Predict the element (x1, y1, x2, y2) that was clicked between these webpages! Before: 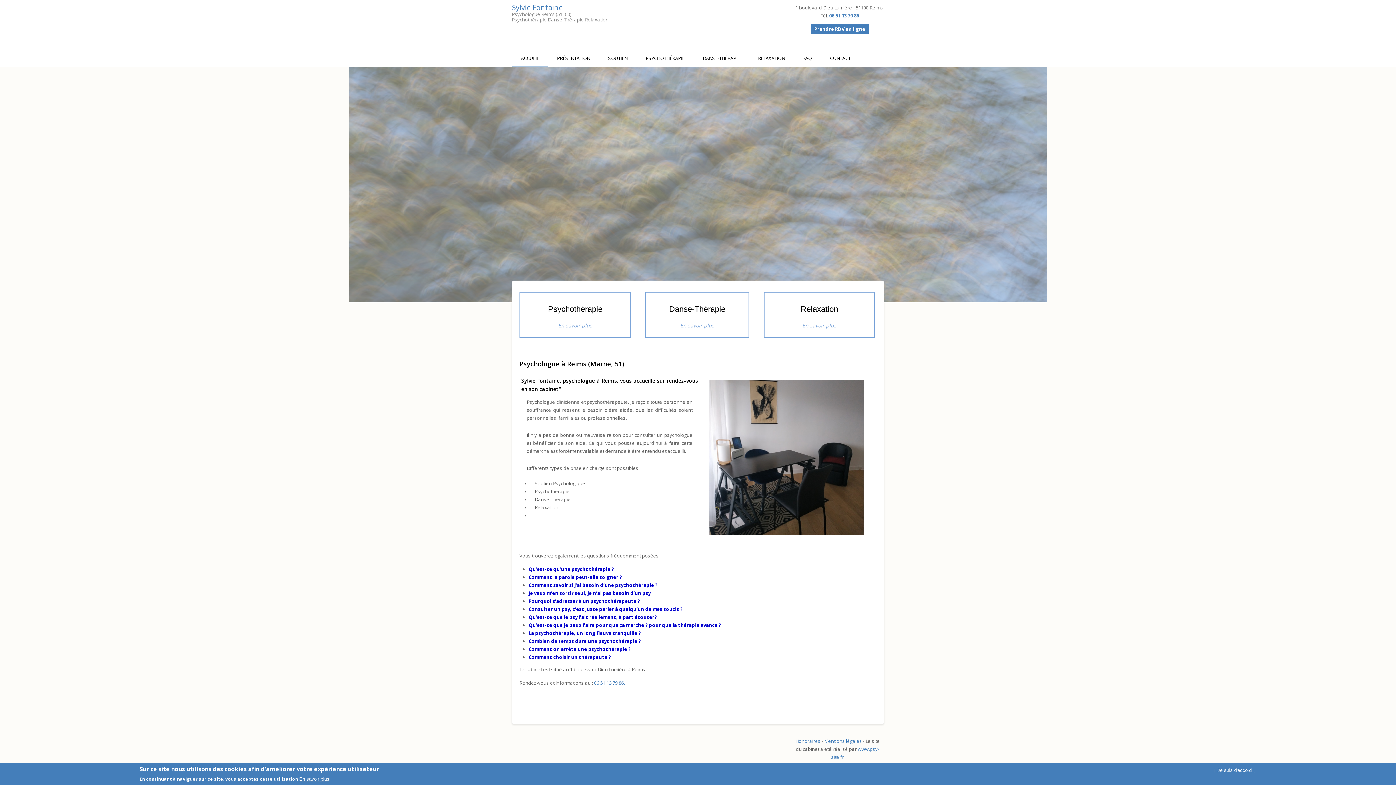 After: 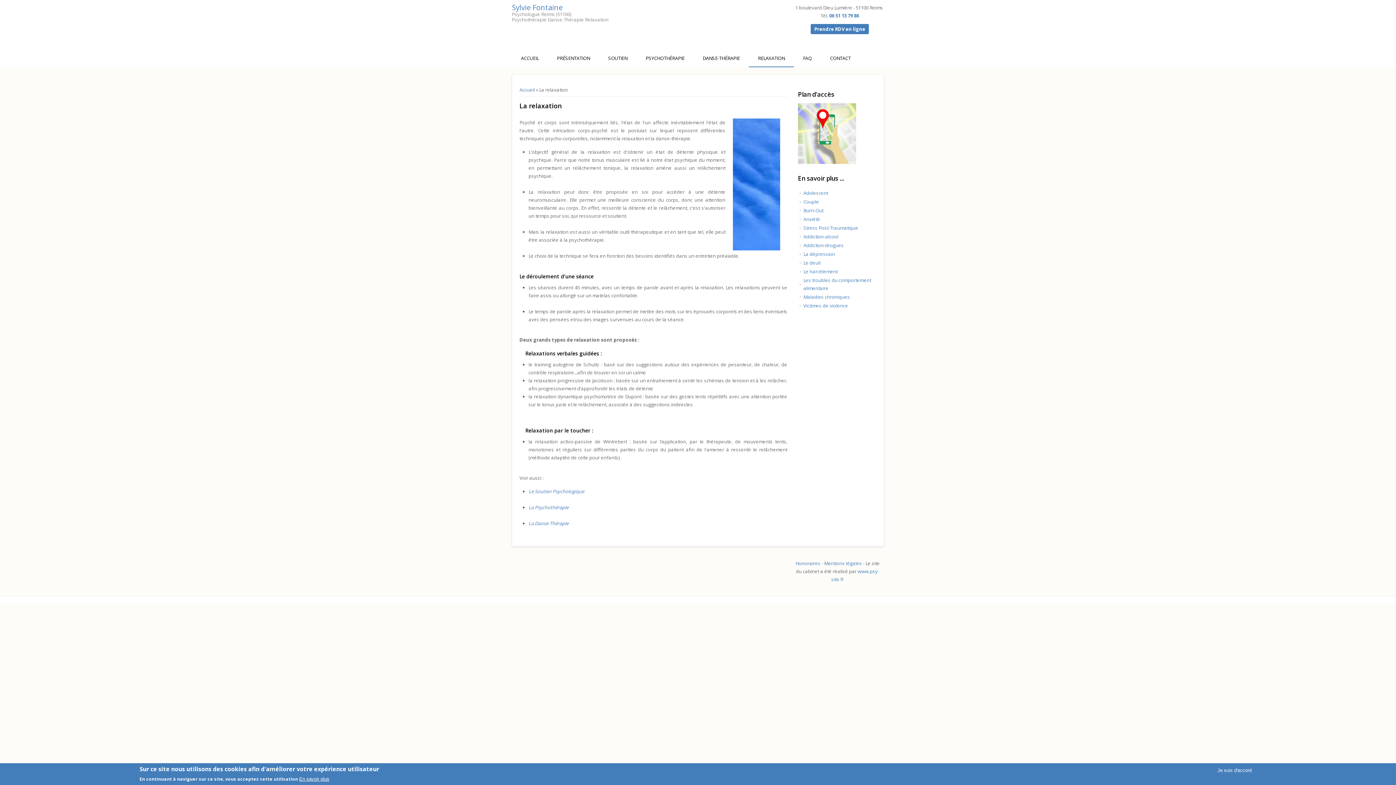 Action: bbox: (802, 322, 836, 329) label: En savoir plus